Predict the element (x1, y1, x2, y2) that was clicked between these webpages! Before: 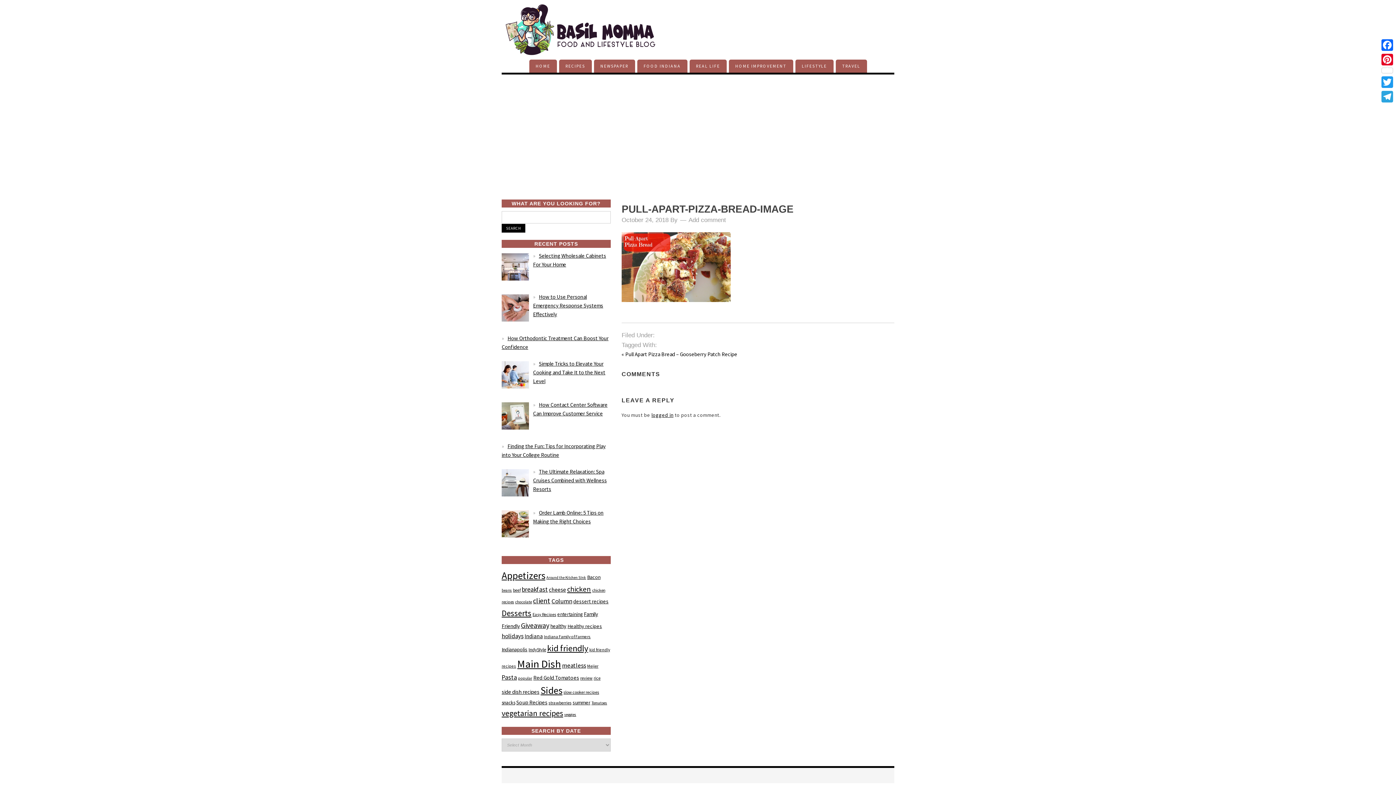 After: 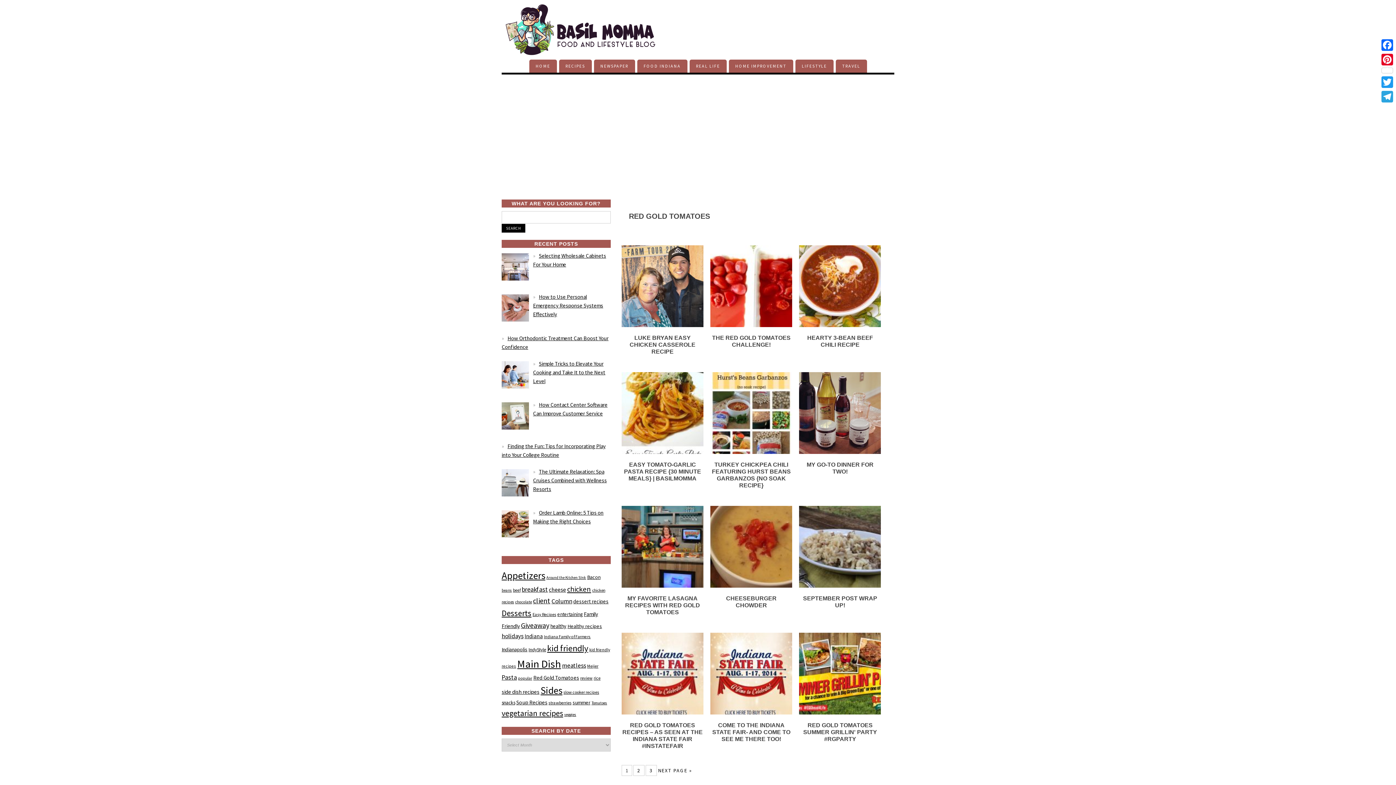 Action: bbox: (533, 674, 579, 681) label: Red Gold Tomatoes (36 items)